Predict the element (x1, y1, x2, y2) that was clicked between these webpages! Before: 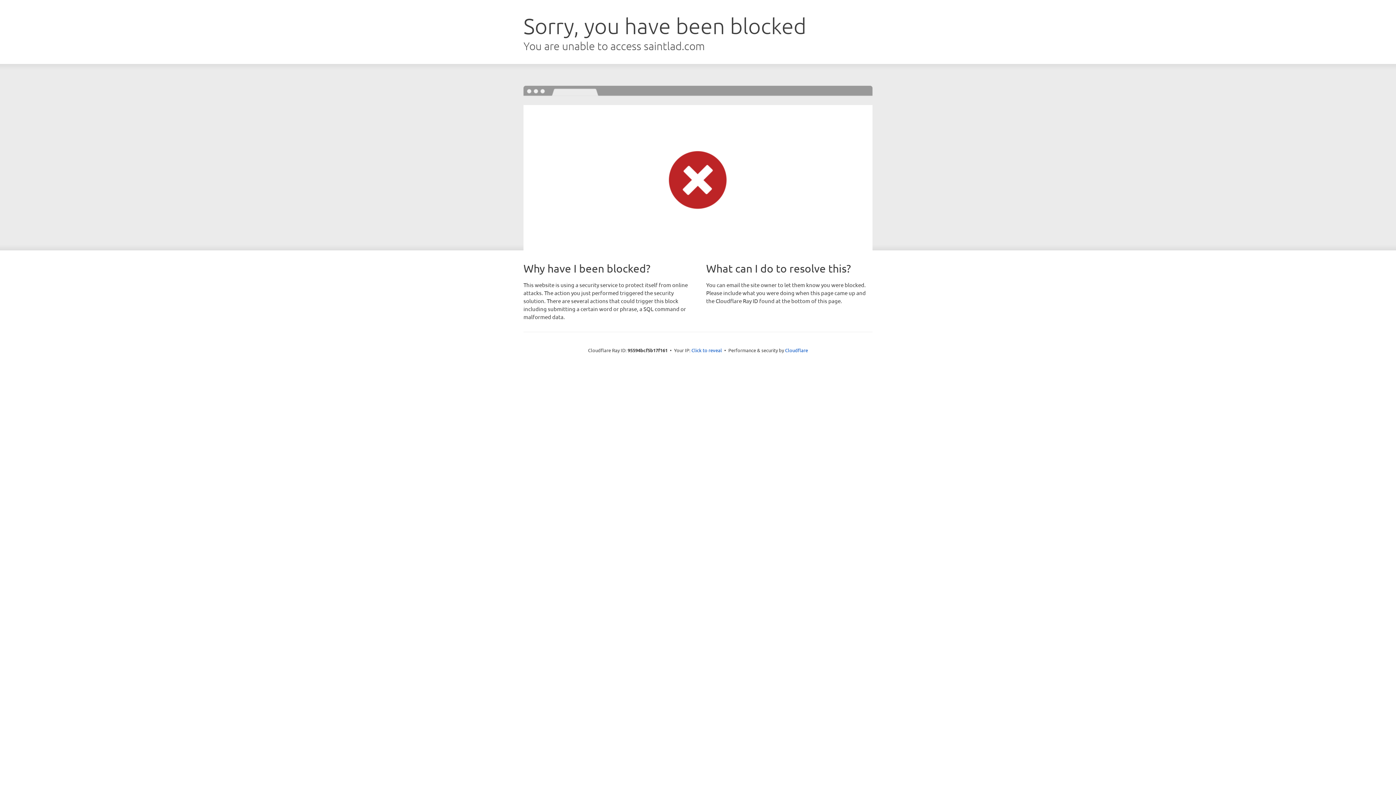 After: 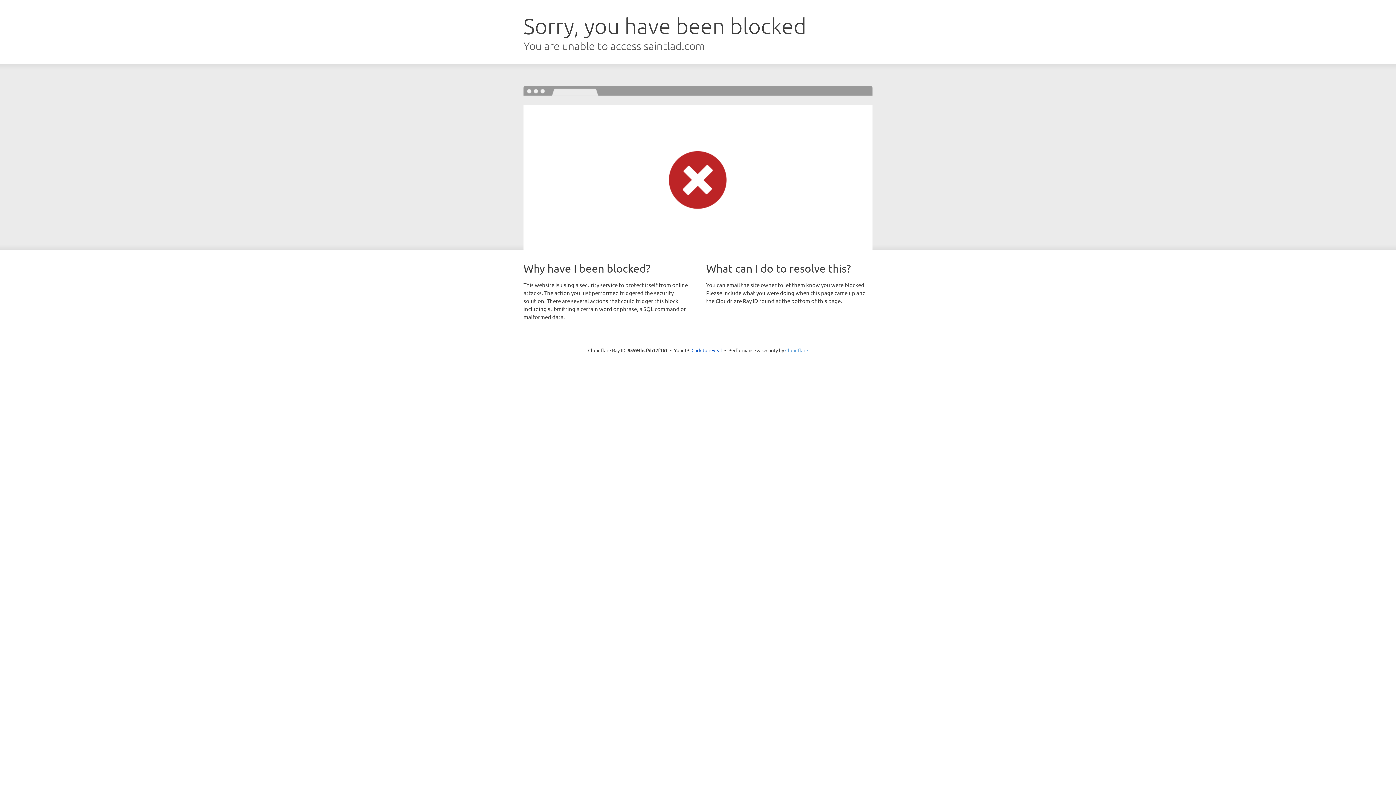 Action: bbox: (785, 347, 808, 353) label: Cloudflare